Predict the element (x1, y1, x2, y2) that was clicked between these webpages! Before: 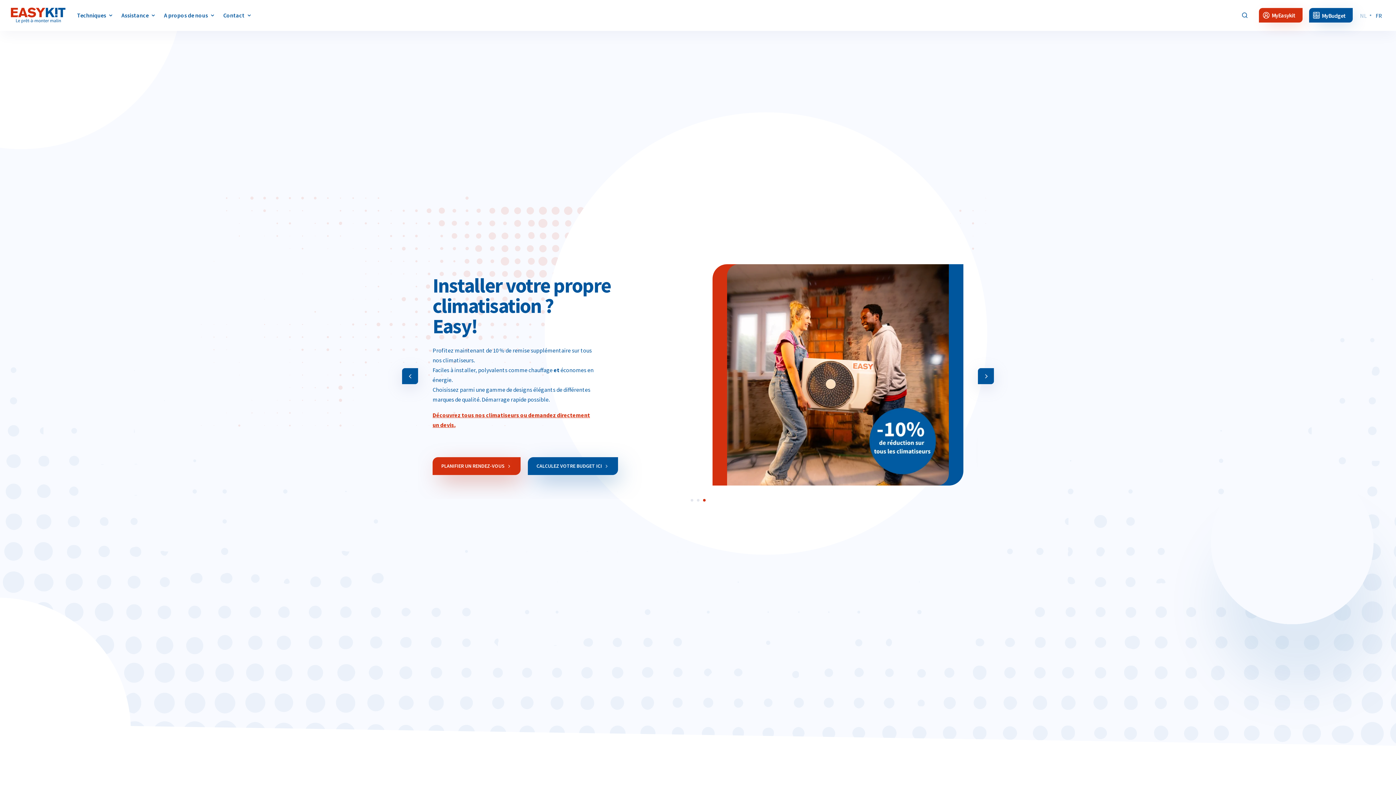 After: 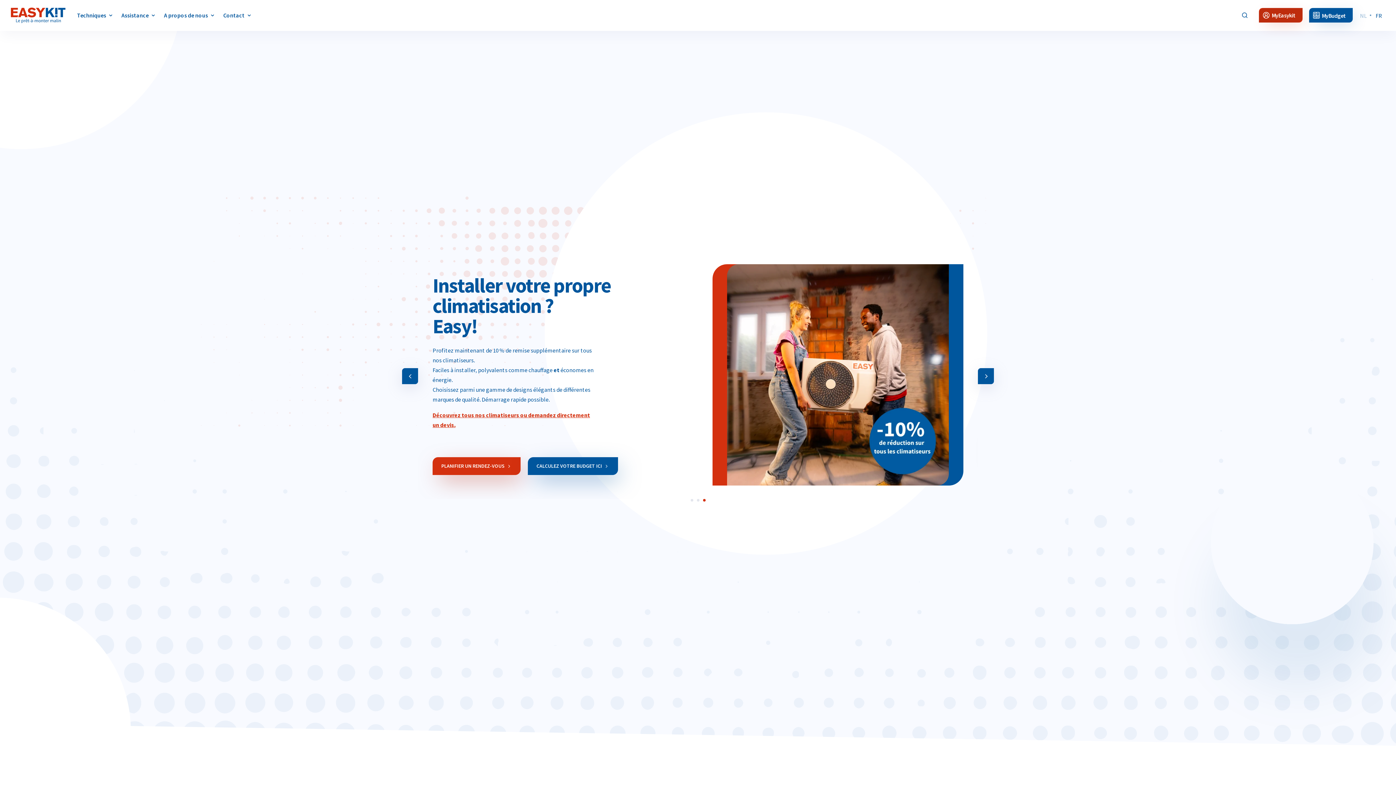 Action: bbox: (1259, 8, 1302, 22) label: MyEasykit